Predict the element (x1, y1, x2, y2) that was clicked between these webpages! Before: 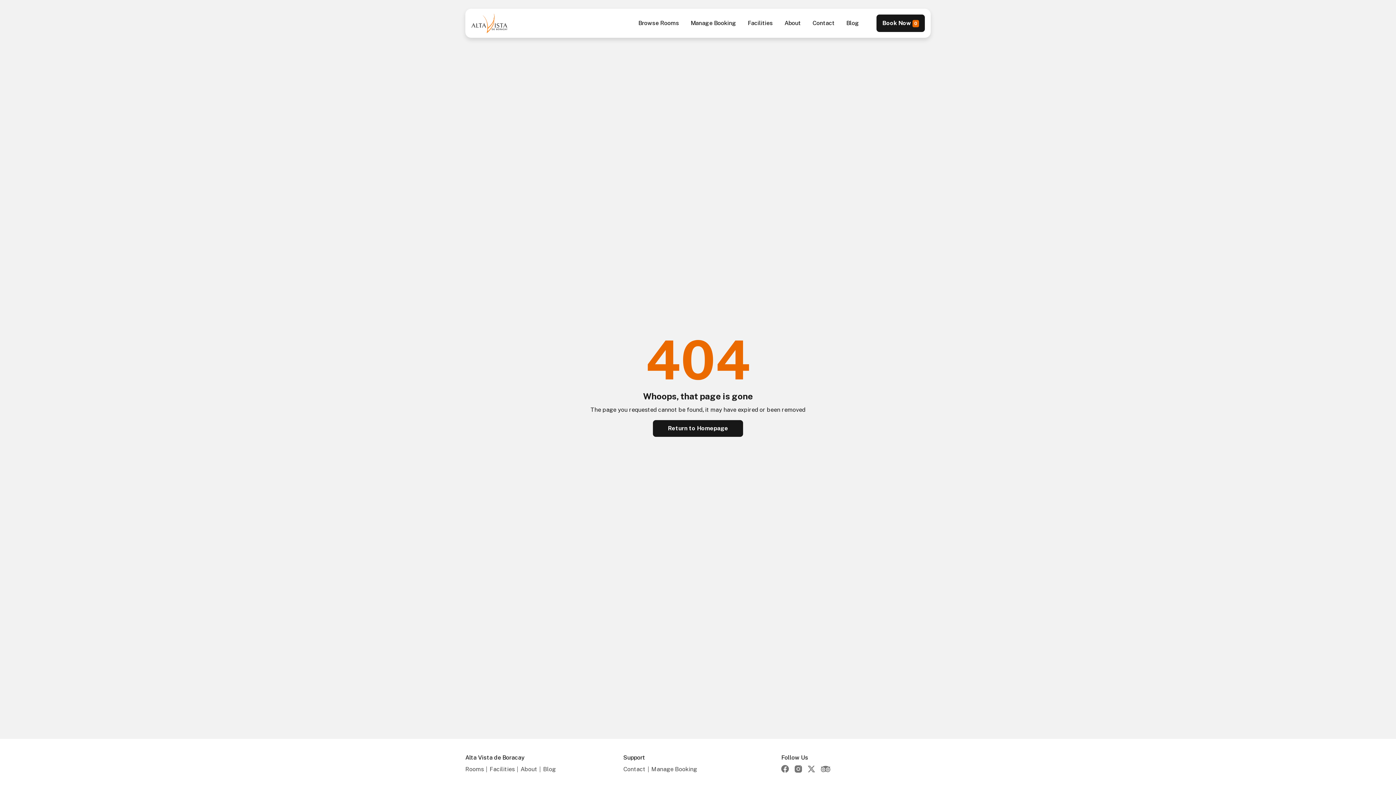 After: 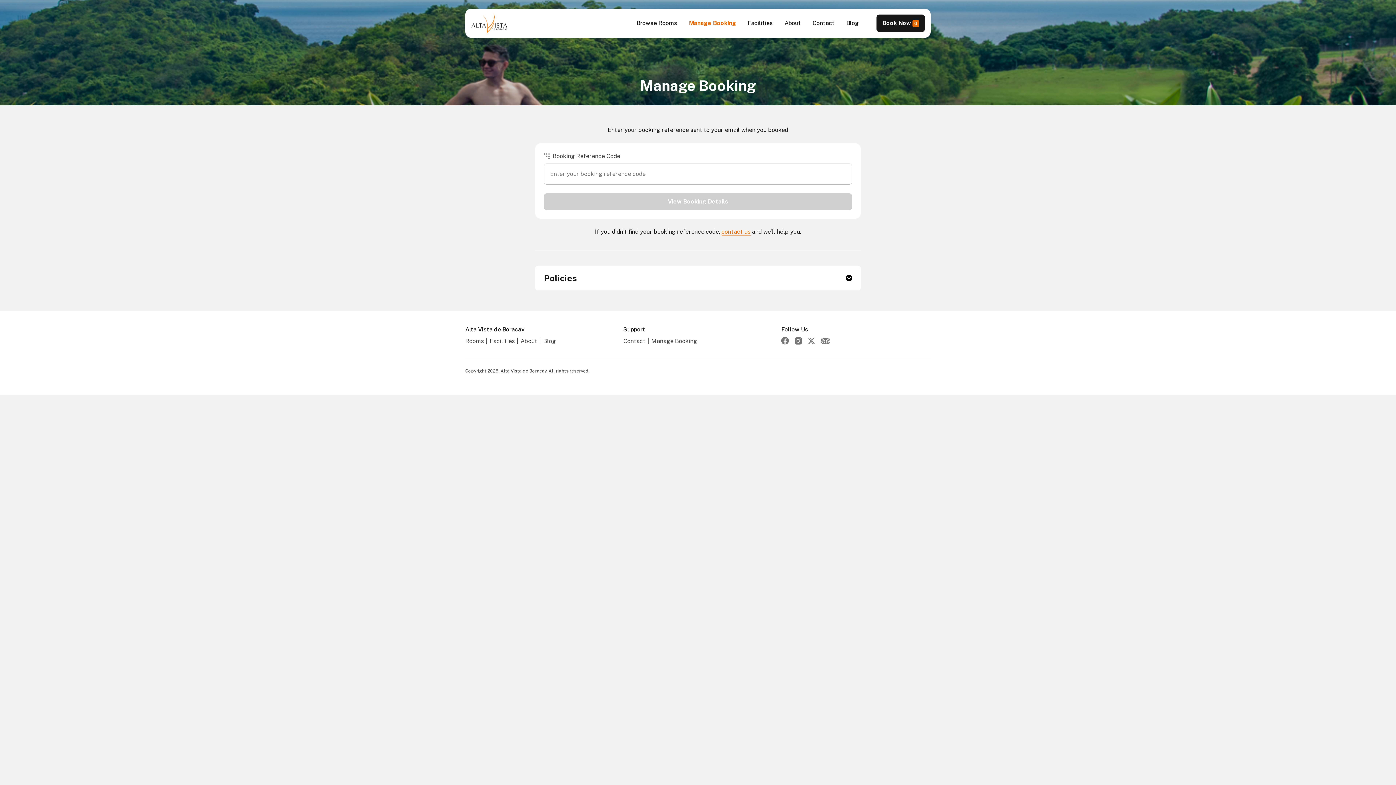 Action: label: Manage Booking bbox: (690, 18, 736, 27)